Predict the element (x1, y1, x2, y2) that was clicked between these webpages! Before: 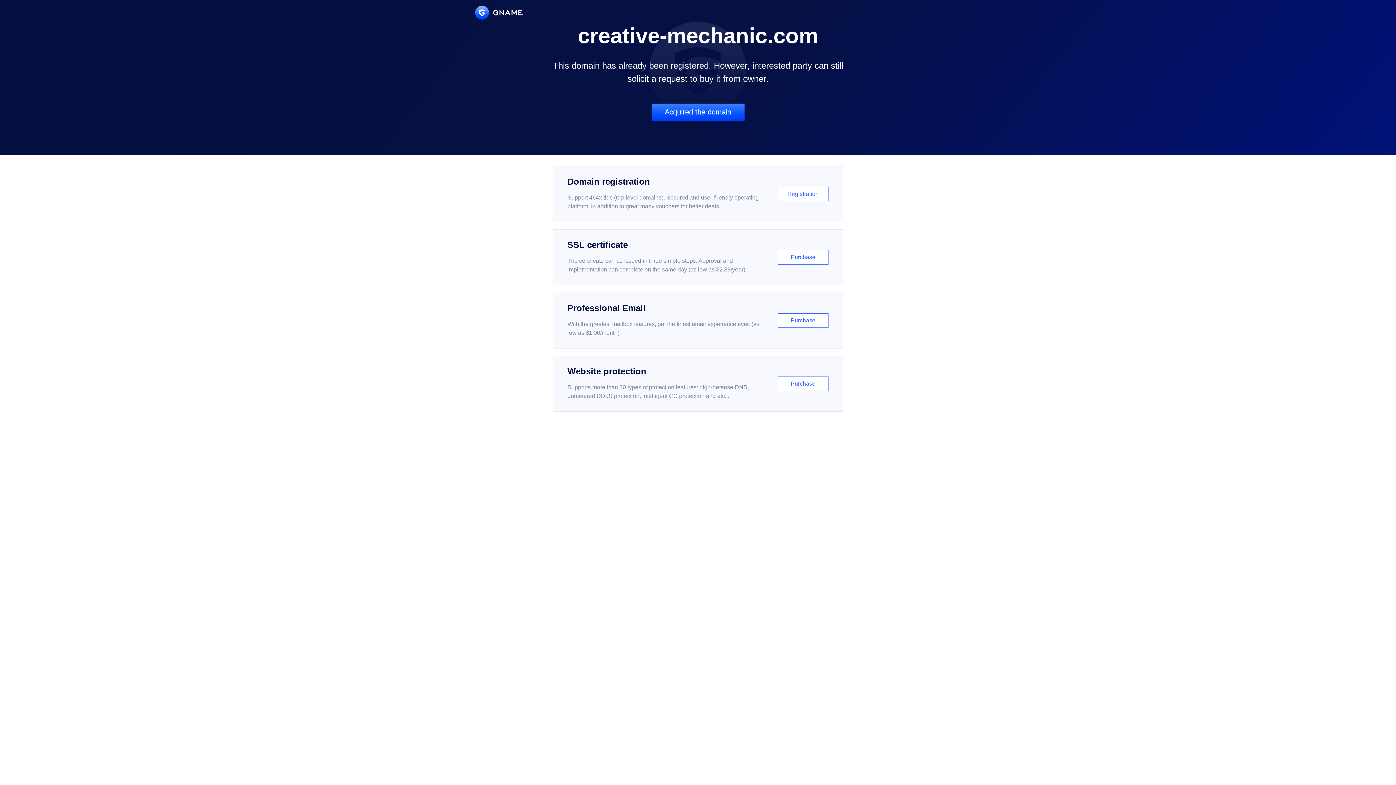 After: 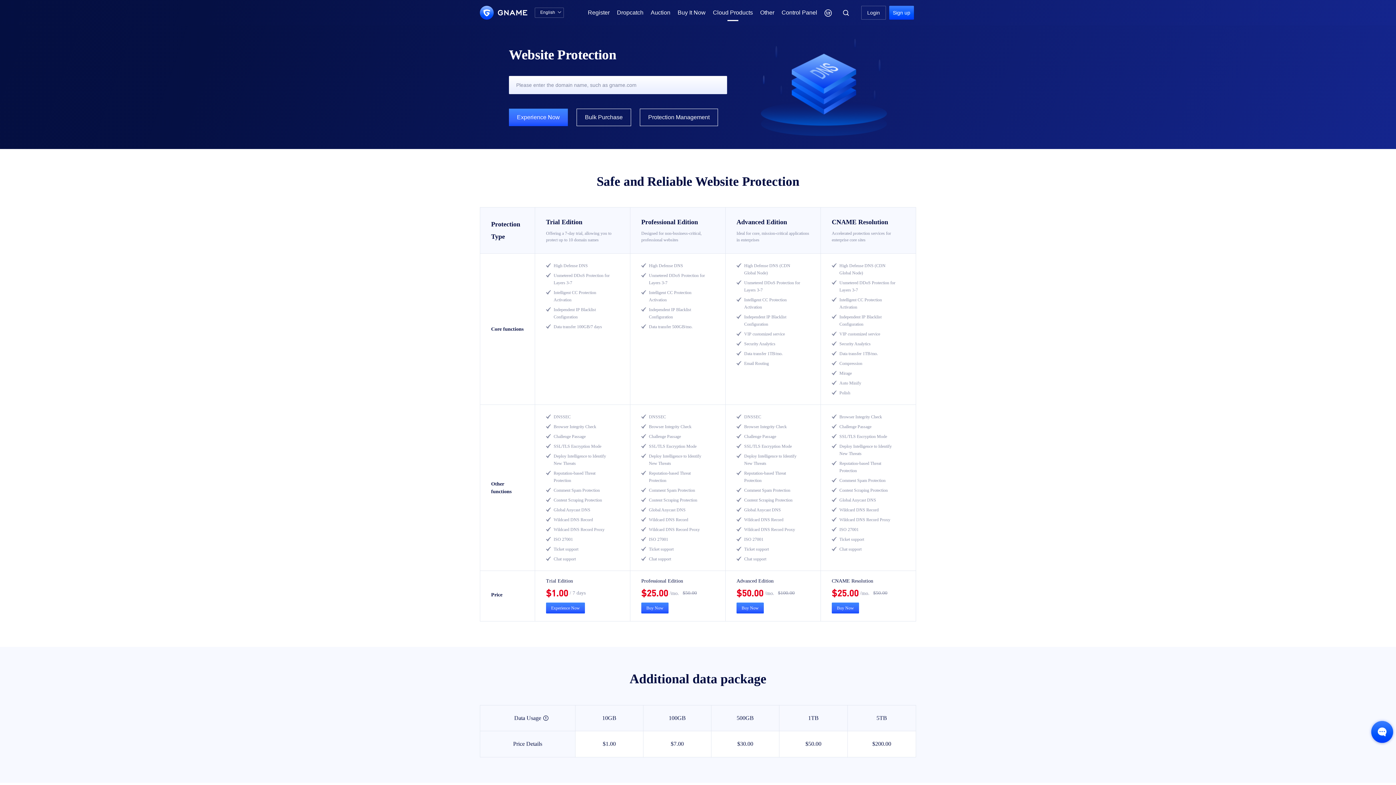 Action: label: Website protection

Supports more than 30 types of protection features: high-defense DNS, unmetered DDoS protection, intelligent CC protection and etc...

Purchase bbox: (552, 356, 843, 412)